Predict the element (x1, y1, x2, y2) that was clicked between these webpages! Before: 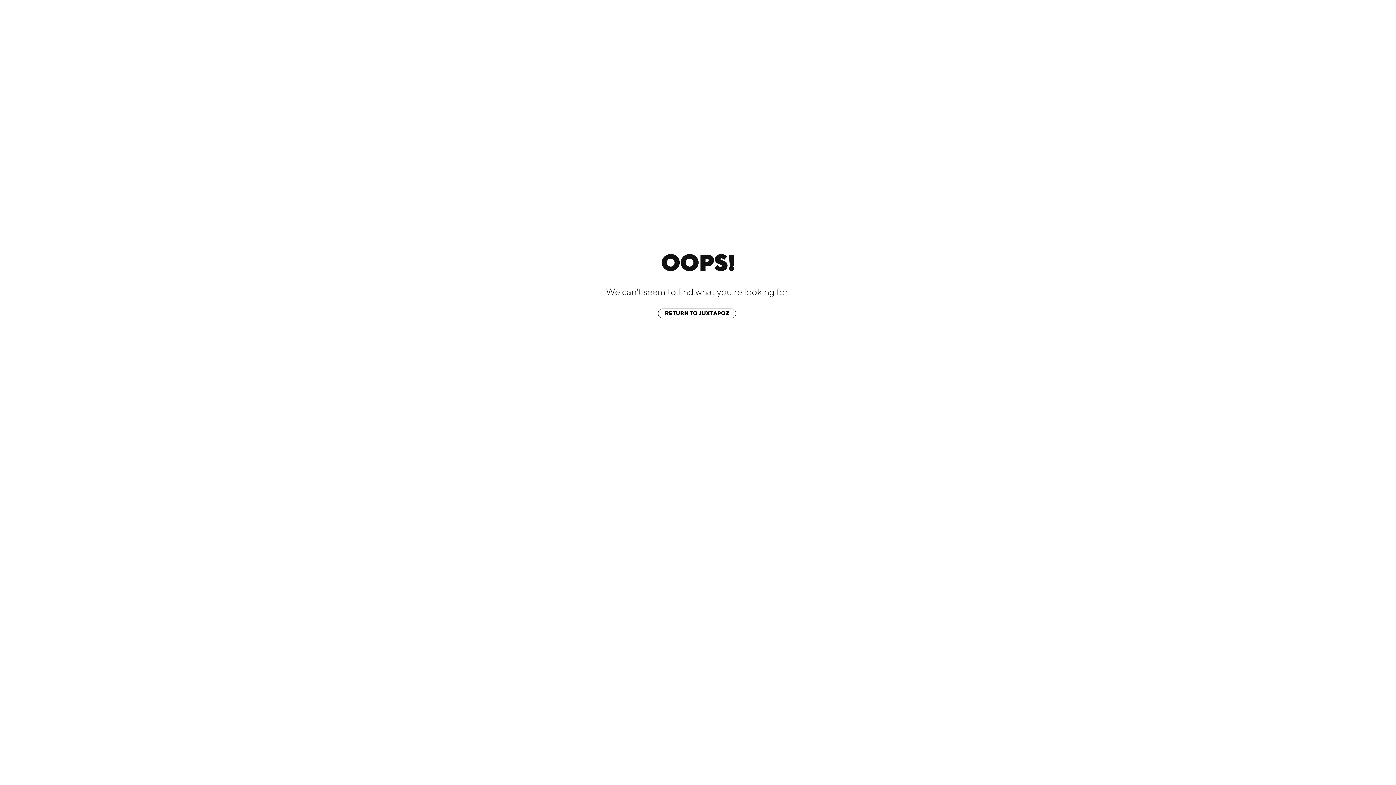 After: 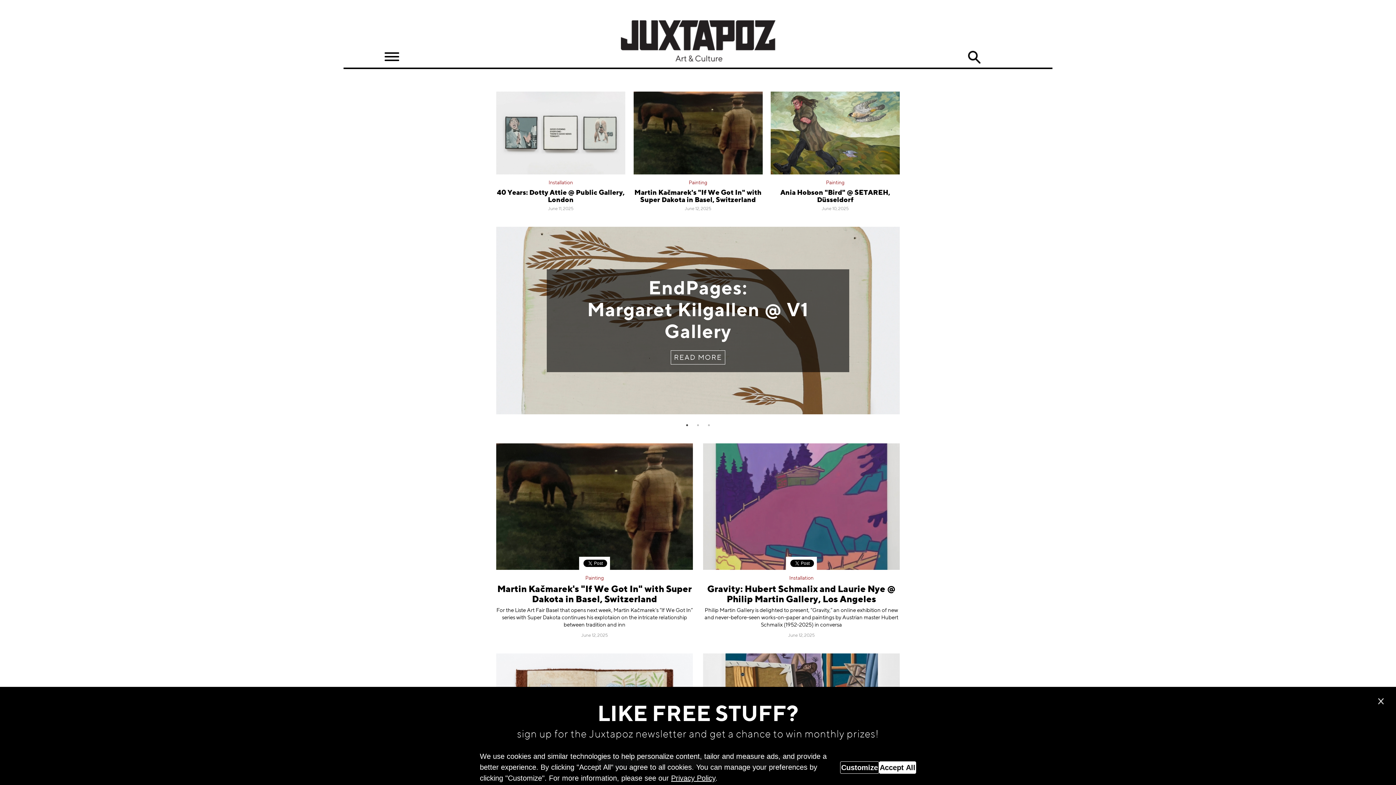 Action: bbox: (658, 308, 736, 318) label: RETURN TO JUXTAPOZ